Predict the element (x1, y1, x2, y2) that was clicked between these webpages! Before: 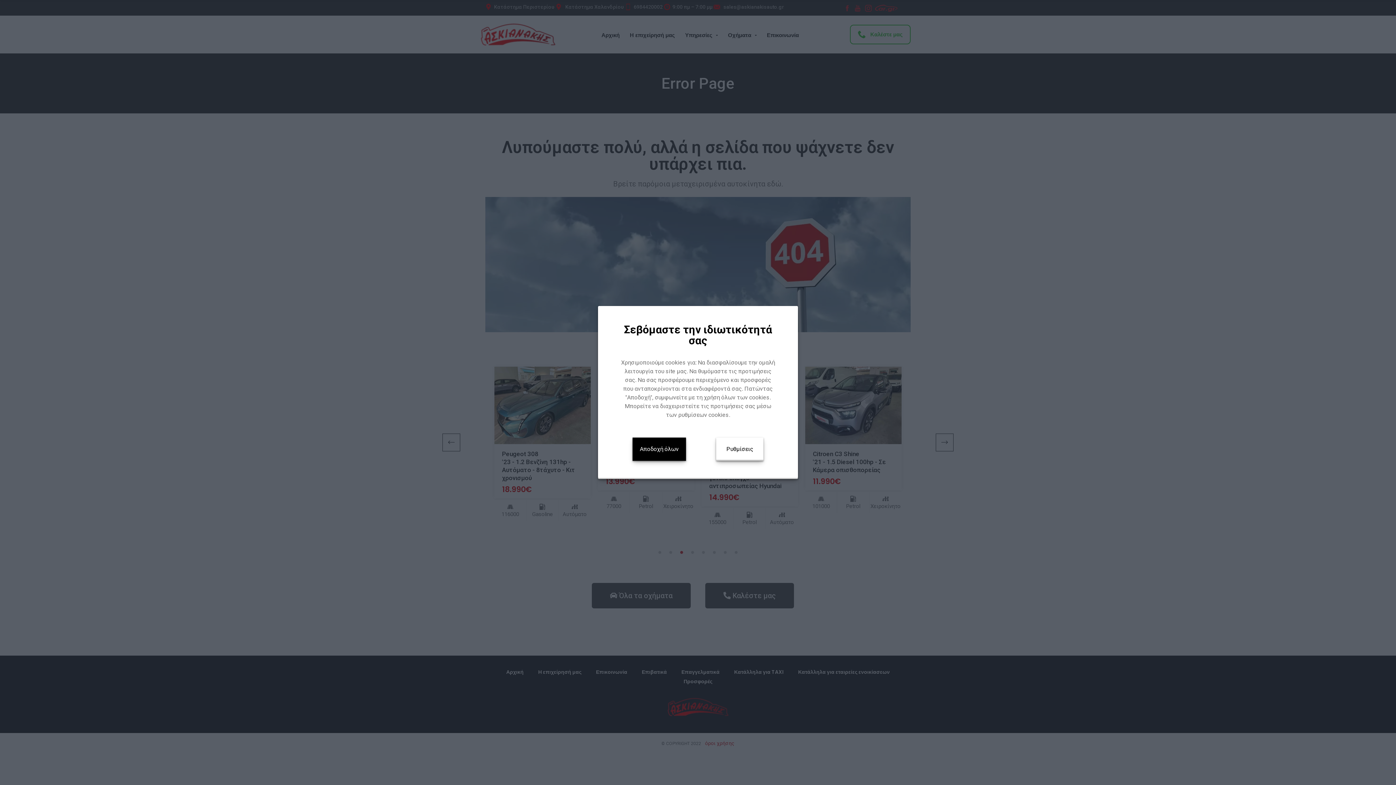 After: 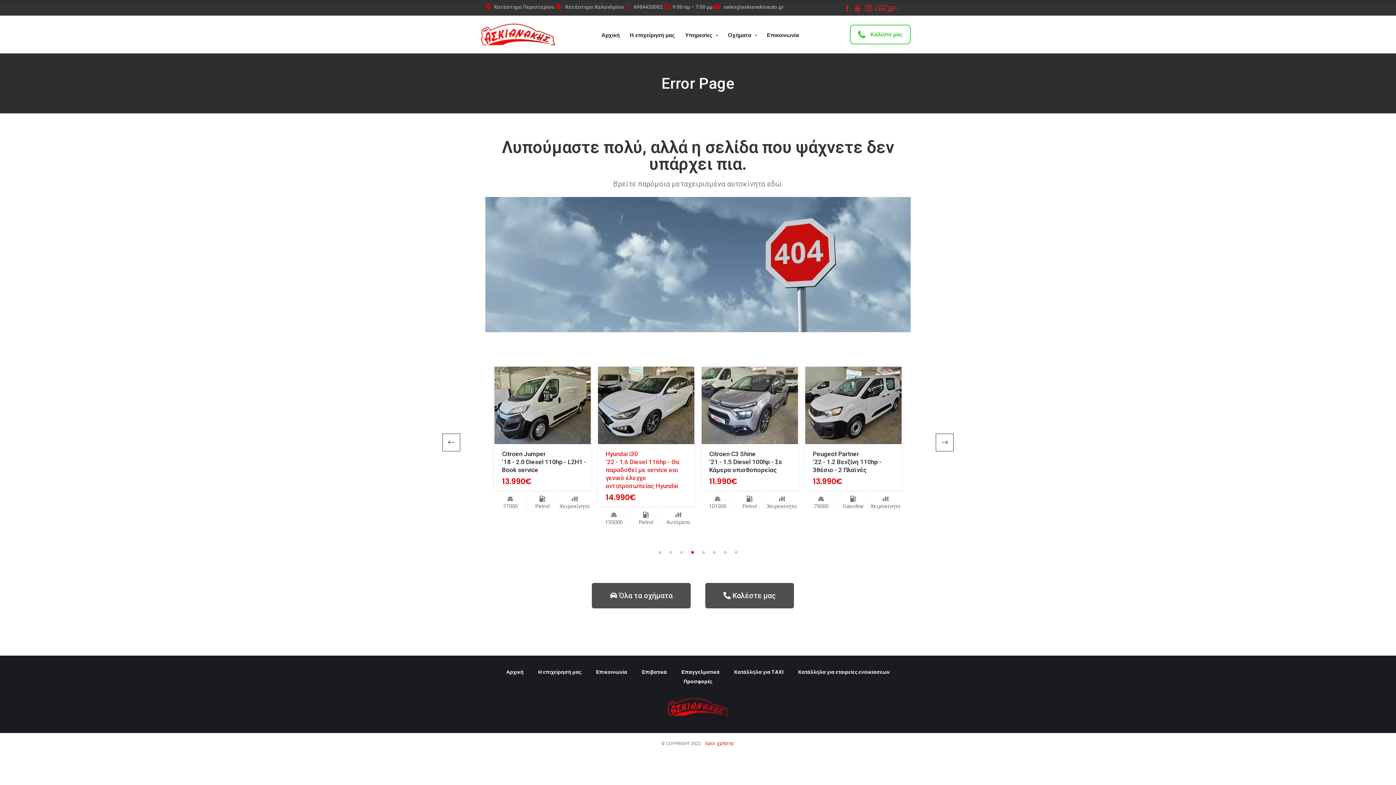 Action: label: Αποδοχή όλων bbox: (632, 437, 686, 461)